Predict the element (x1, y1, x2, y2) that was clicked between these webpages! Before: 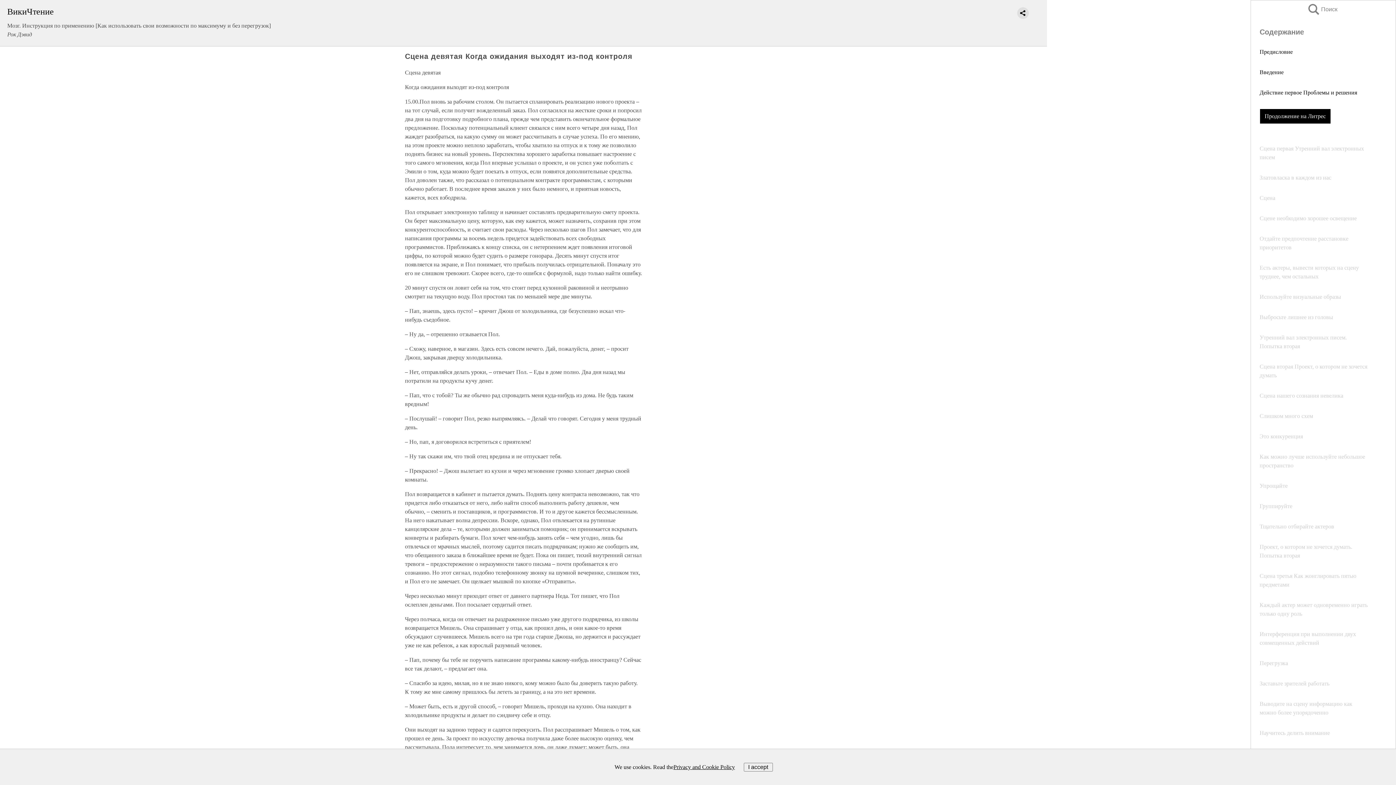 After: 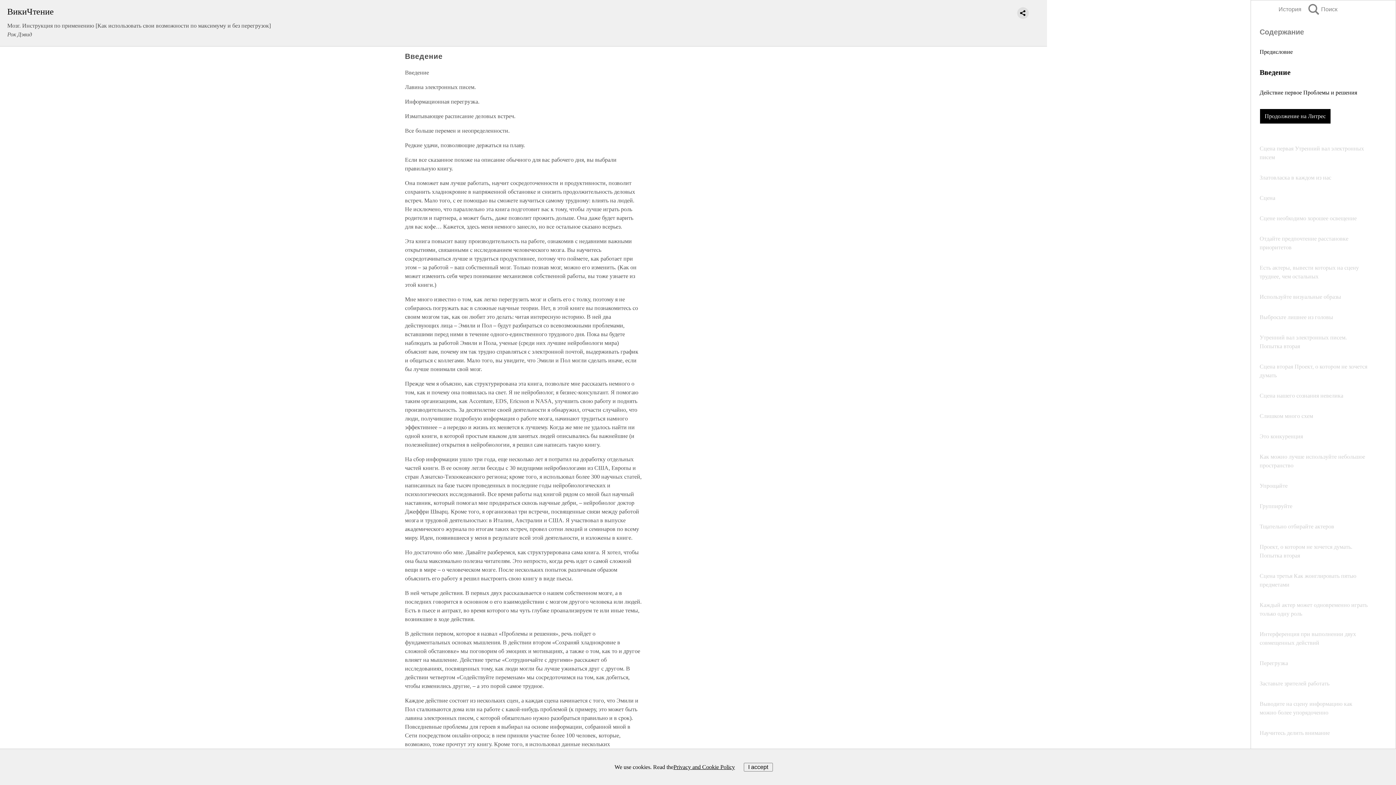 Action: label: Введение bbox: (1260, 69, 1284, 75)